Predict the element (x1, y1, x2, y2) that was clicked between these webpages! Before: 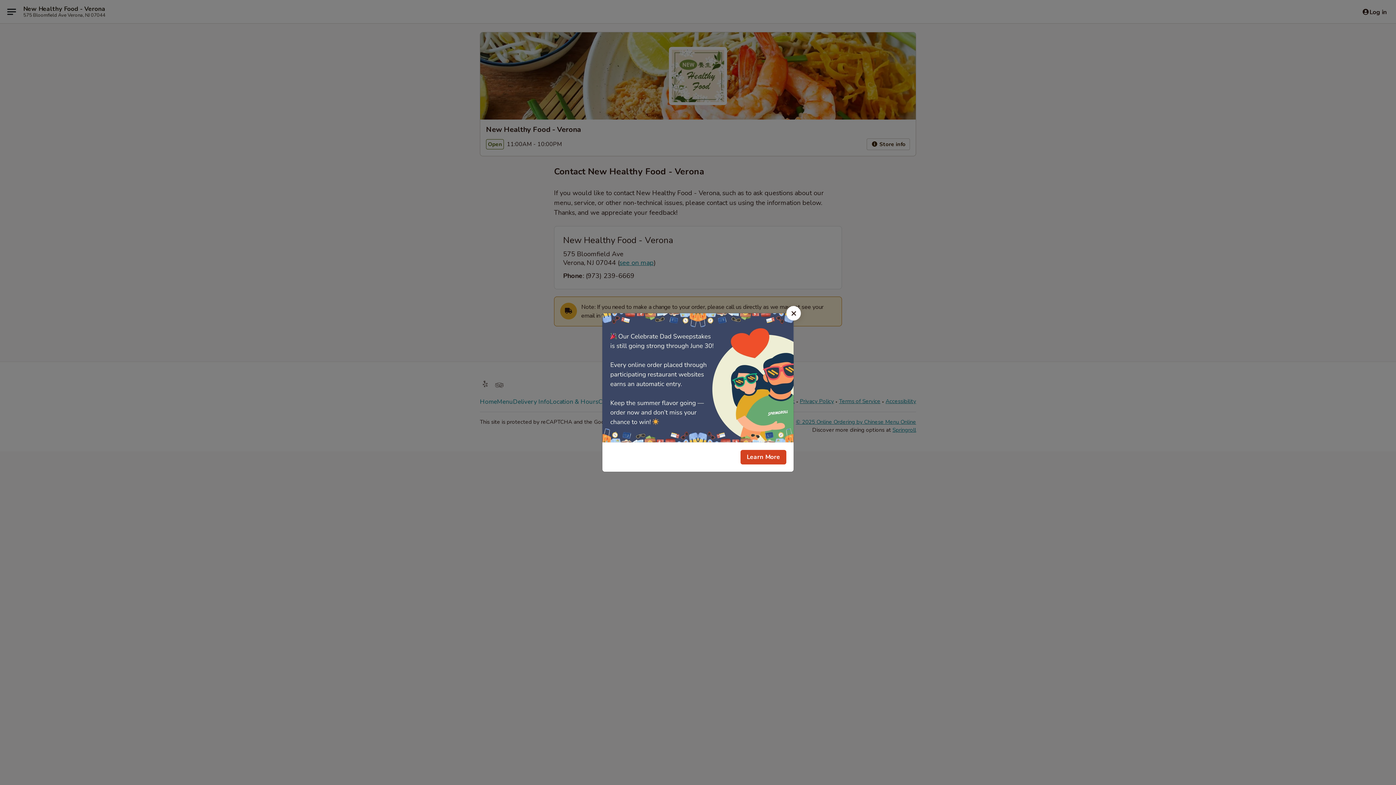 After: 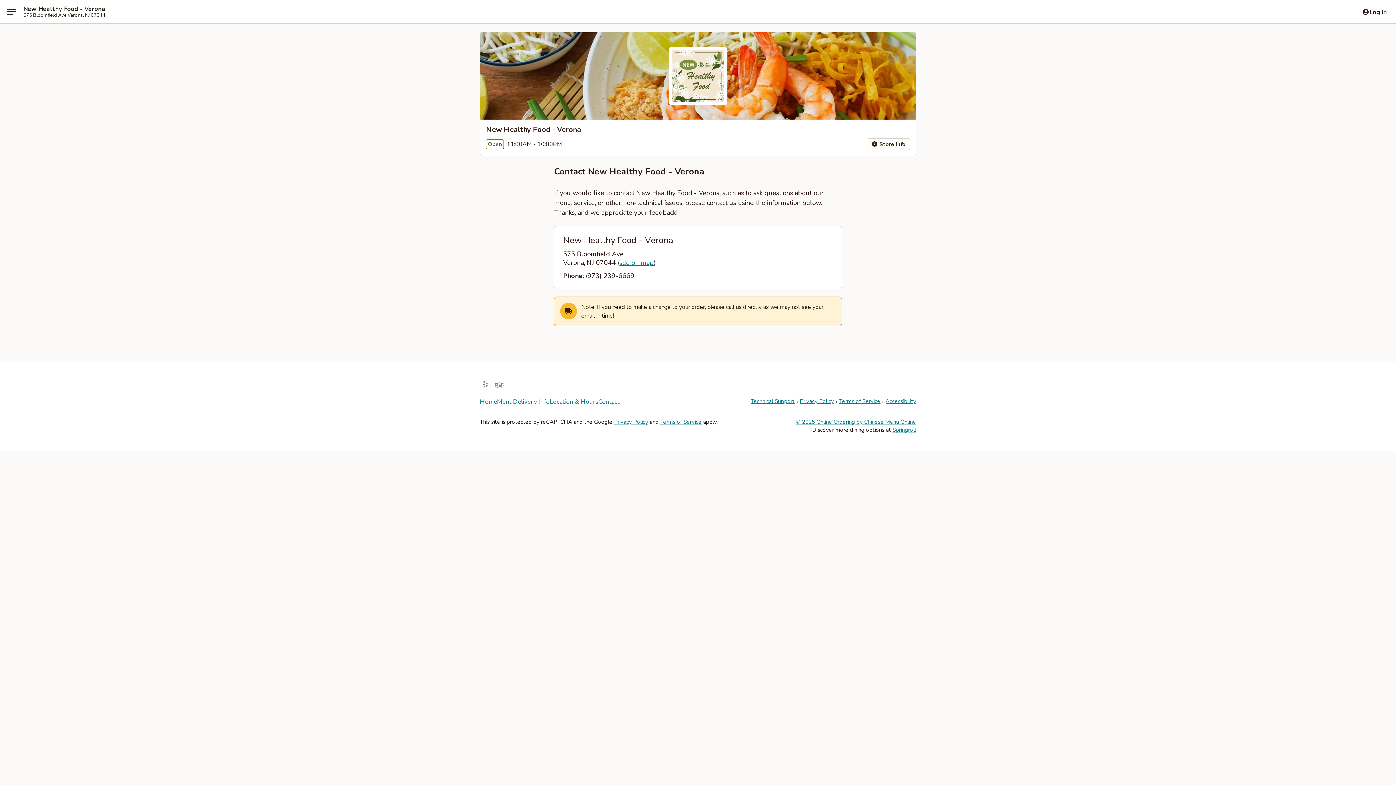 Action: bbox: (786, 306, 801, 320) label: Close